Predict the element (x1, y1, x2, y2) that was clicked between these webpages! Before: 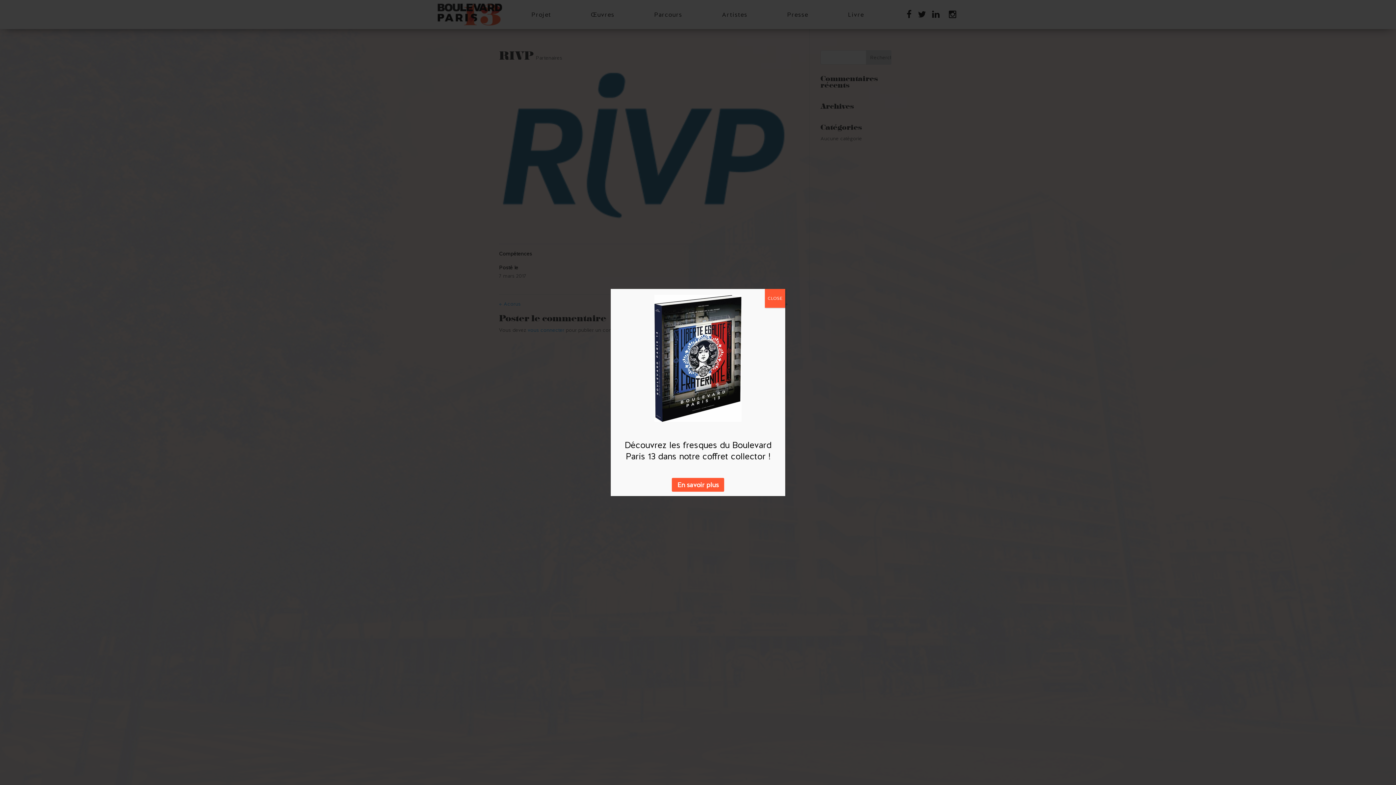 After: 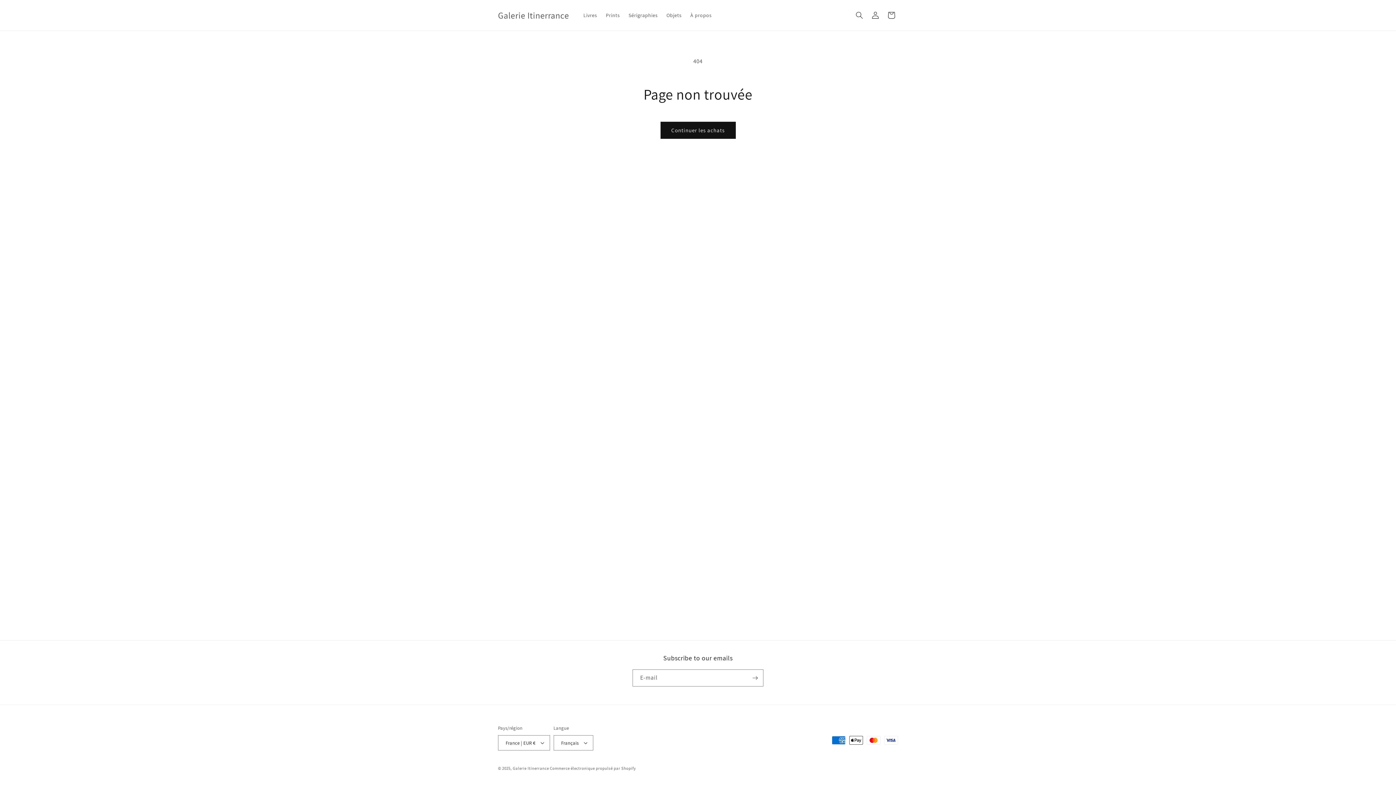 Action: label: En savoir plus bbox: (672, 478, 724, 491)